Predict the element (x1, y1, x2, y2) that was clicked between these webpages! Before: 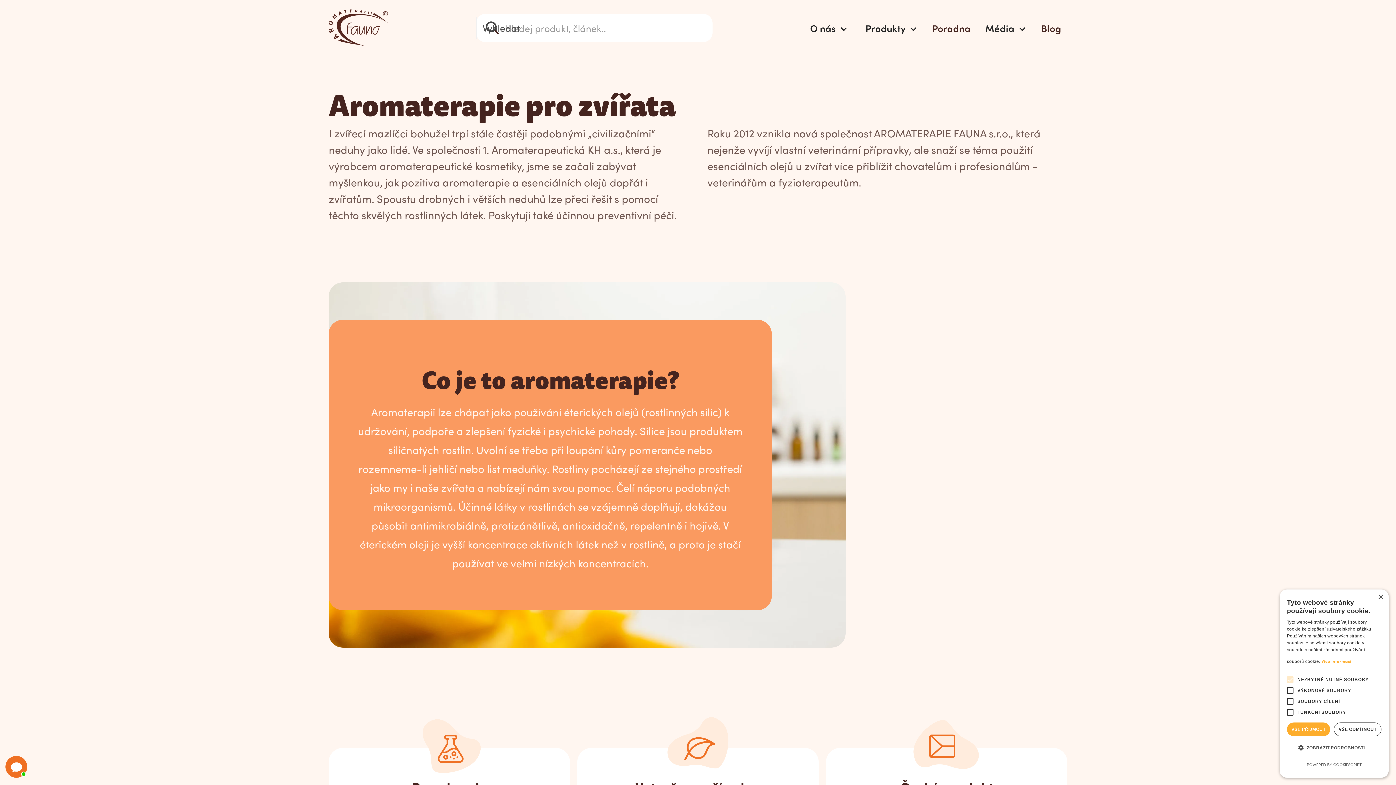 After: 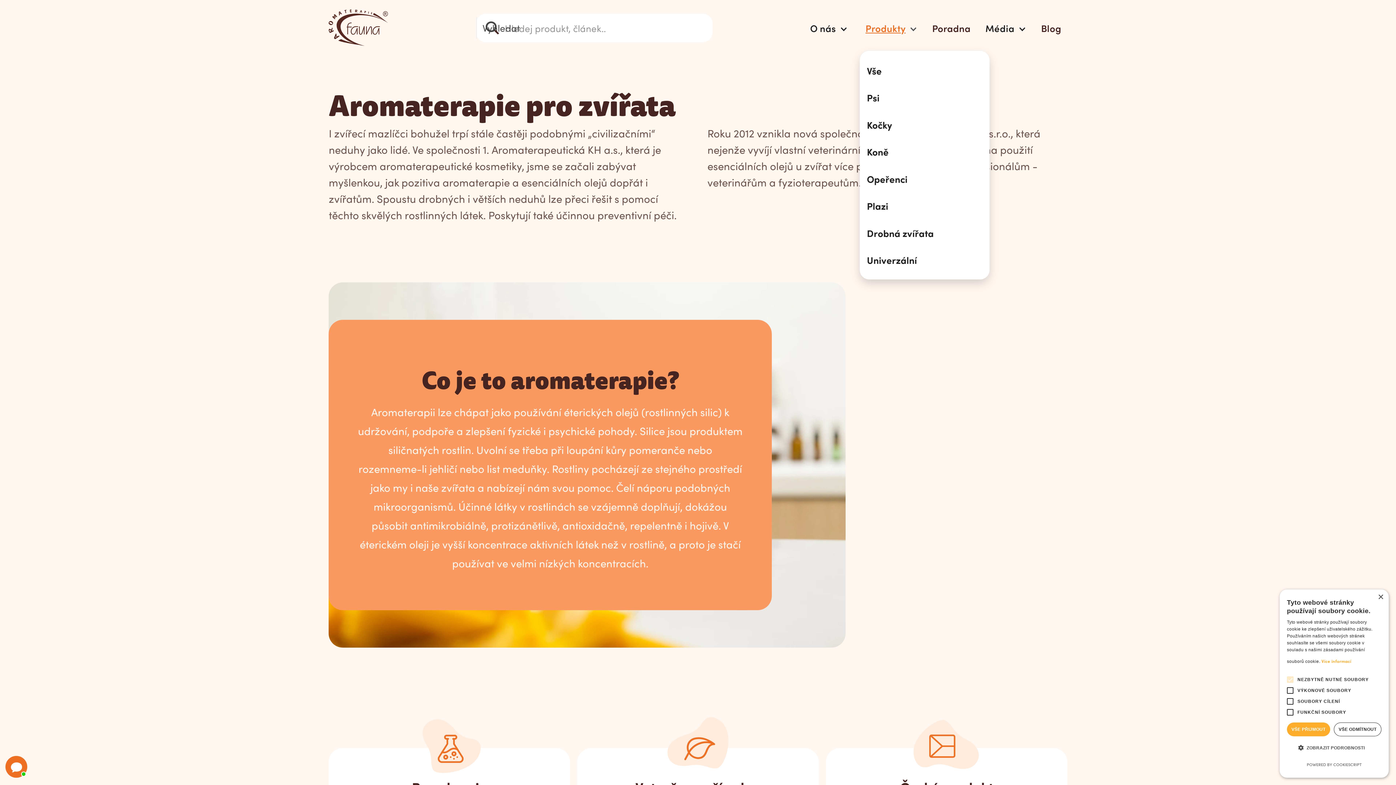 Action: bbox: (859, 19, 923, 36) label: Produkty